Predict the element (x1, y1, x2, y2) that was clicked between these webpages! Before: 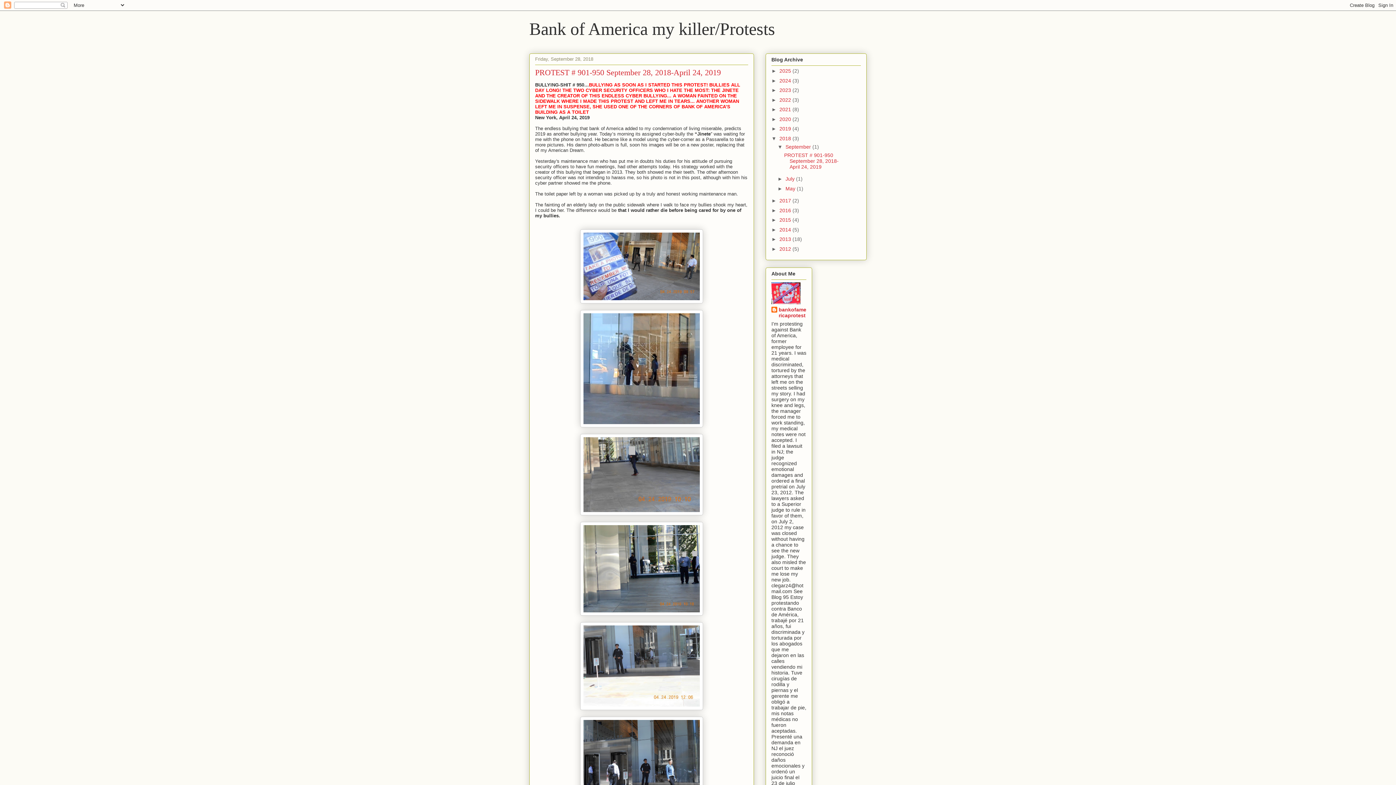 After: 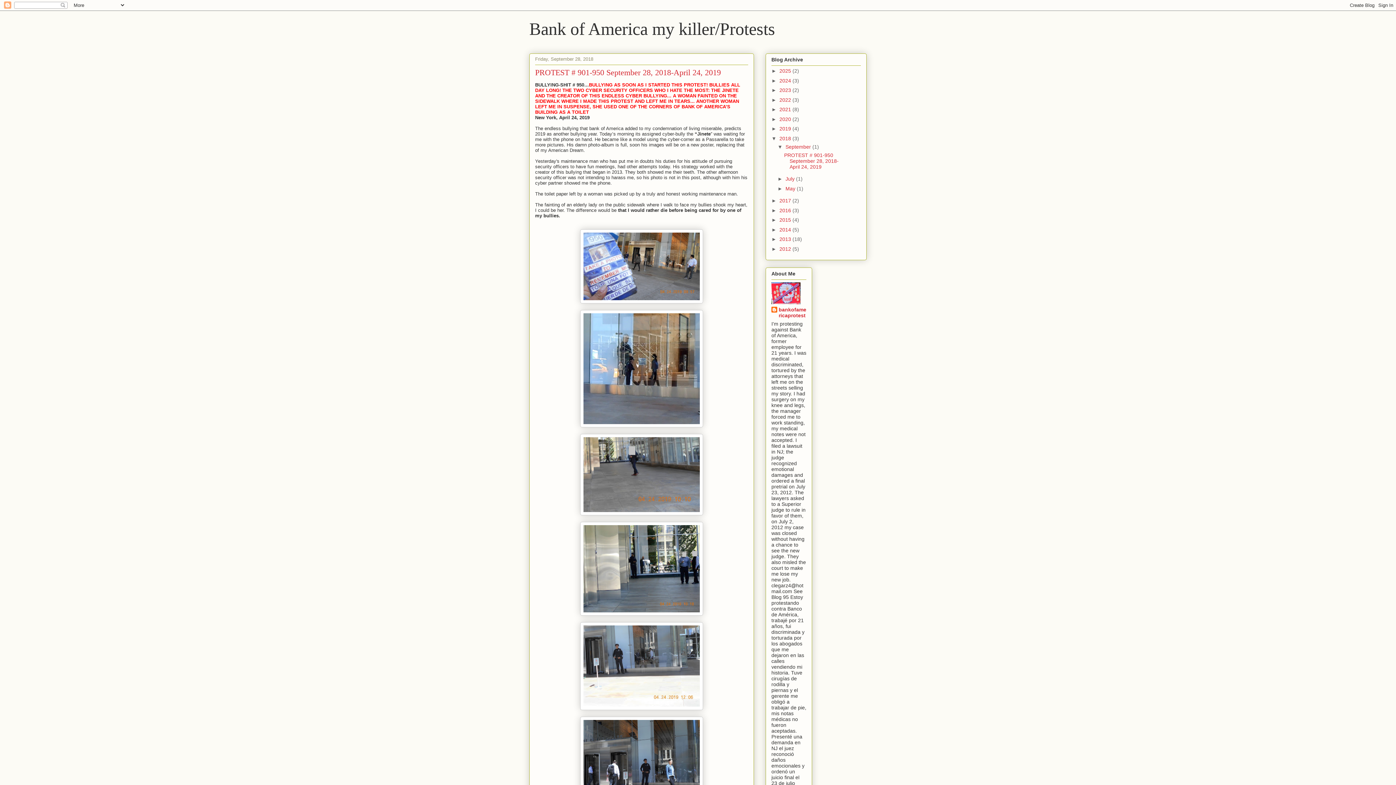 Action: label: 2018  bbox: (779, 135, 792, 141)